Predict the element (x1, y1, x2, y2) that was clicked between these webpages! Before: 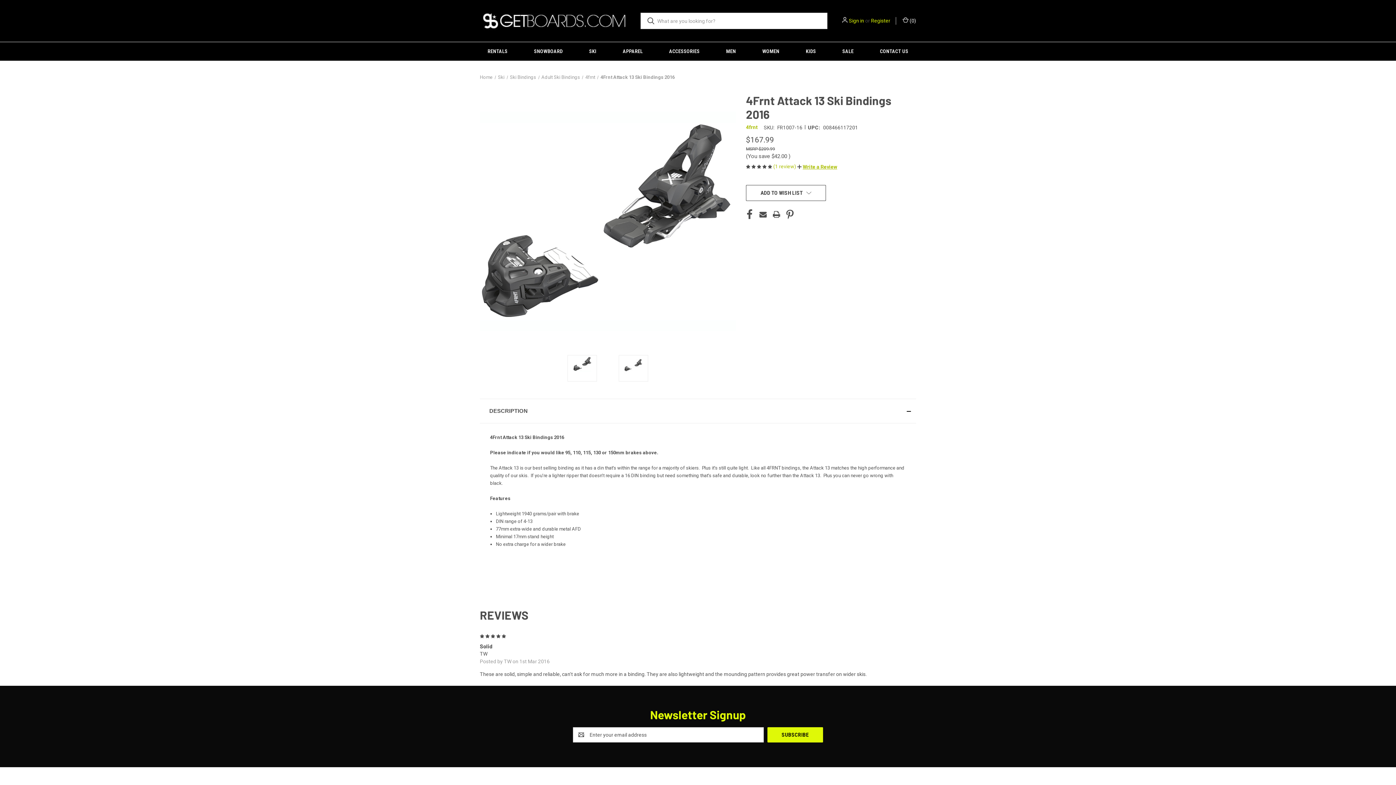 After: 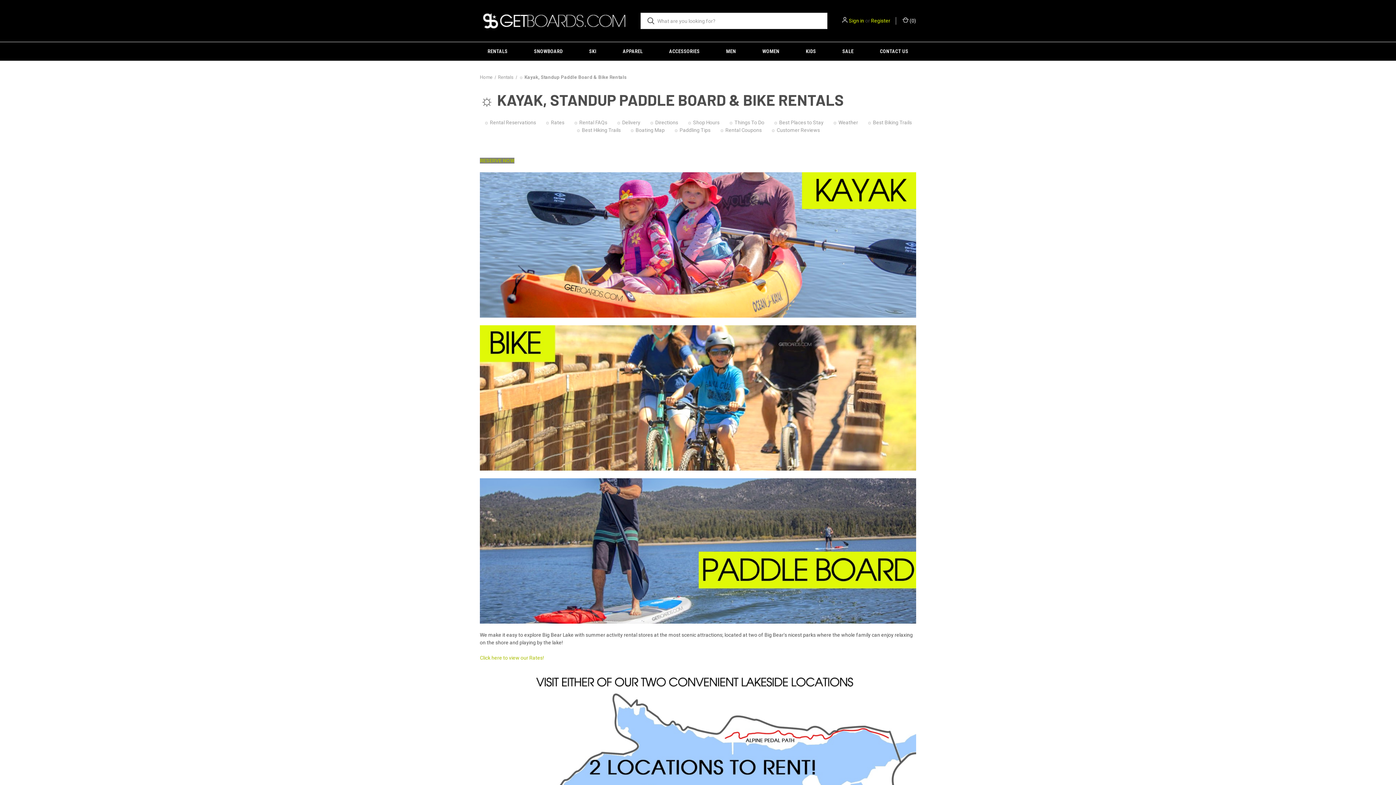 Action: label: Rentals bbox: (474, 42, 520, 60)